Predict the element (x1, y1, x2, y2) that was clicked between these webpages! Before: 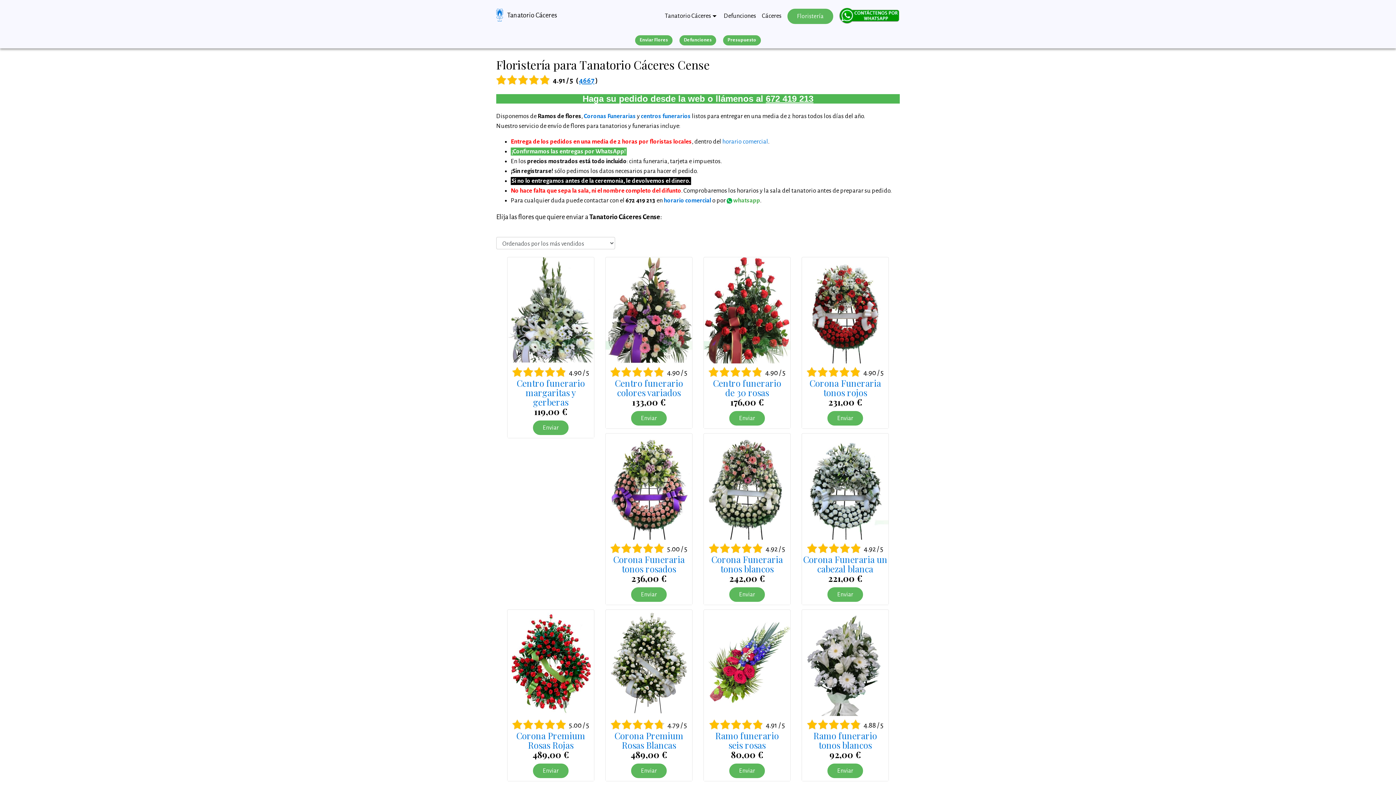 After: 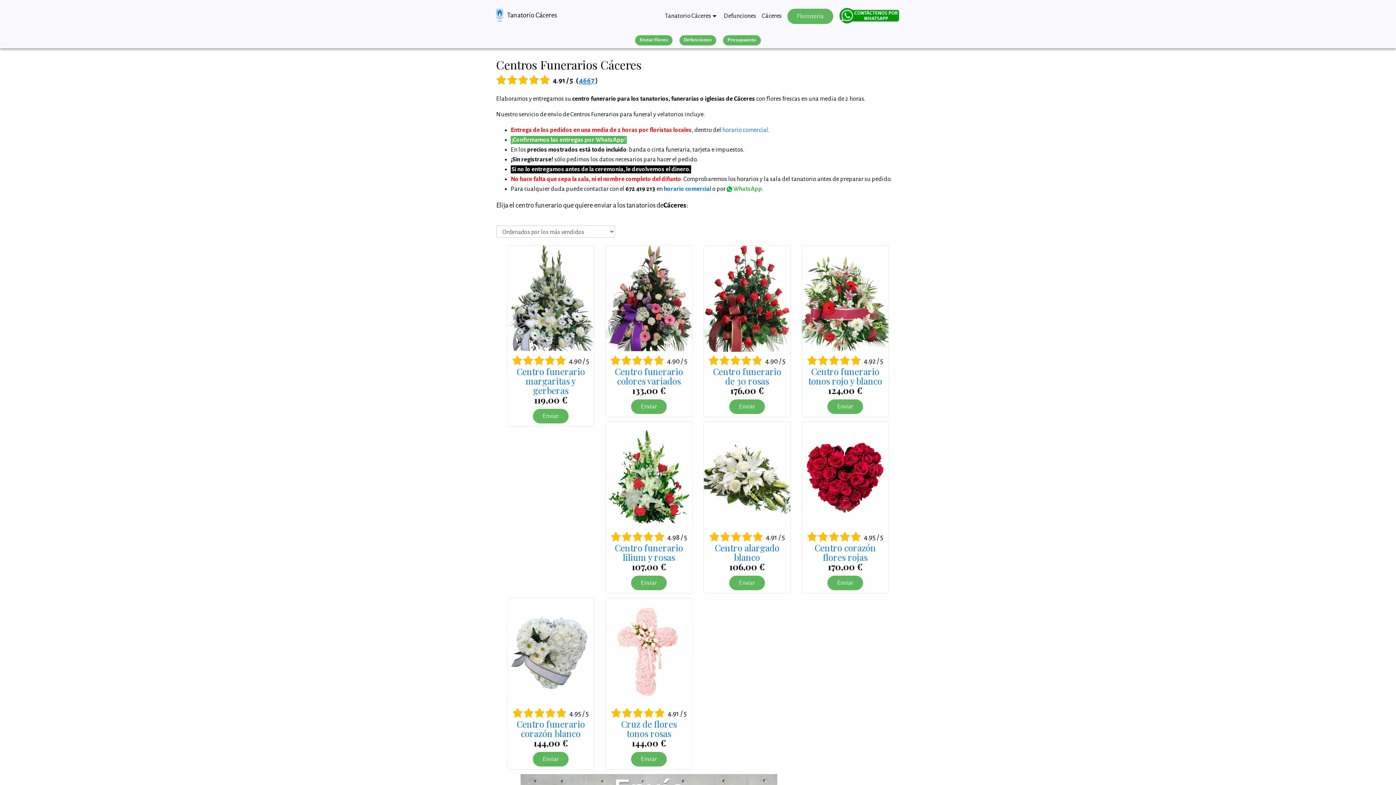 Action: bbox: (641, 113, 690, 119) label: centros funerarios